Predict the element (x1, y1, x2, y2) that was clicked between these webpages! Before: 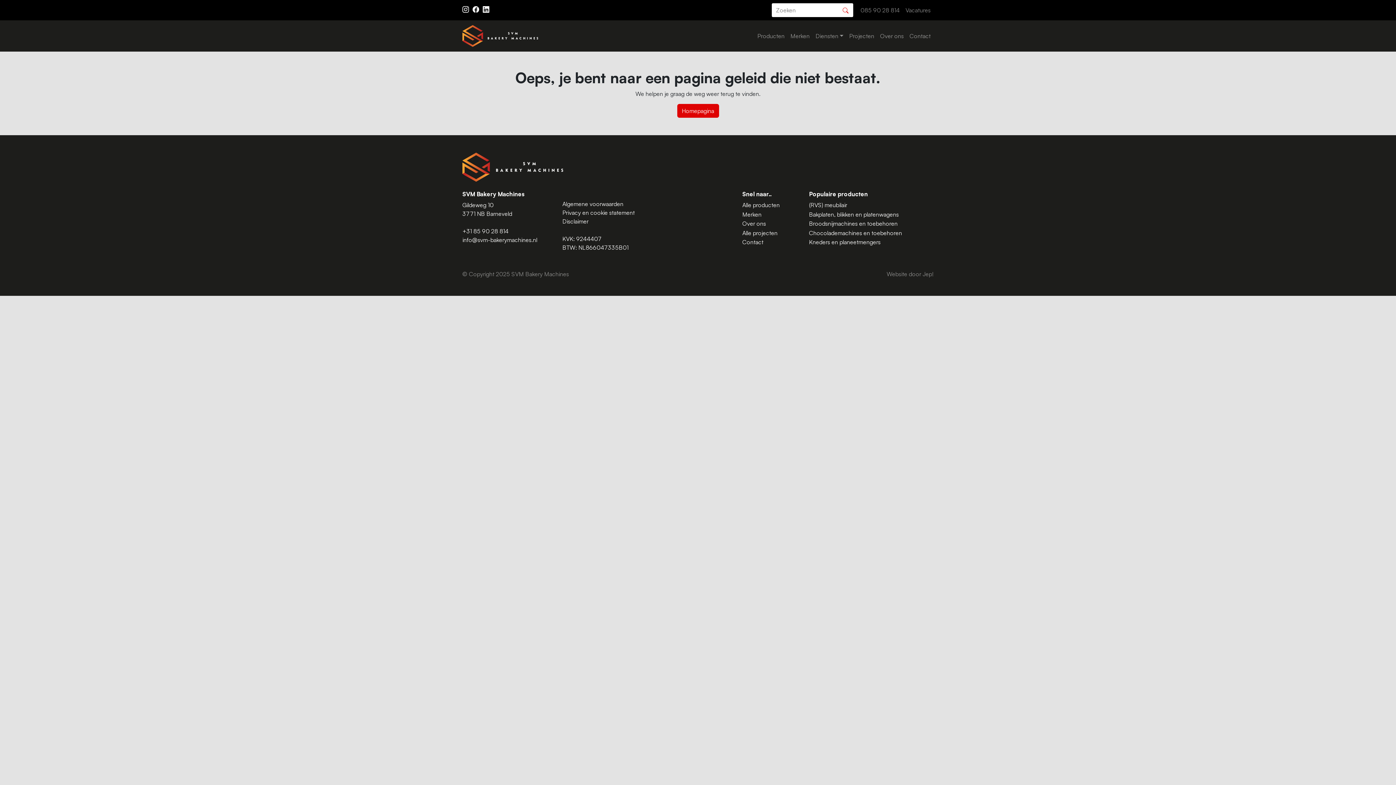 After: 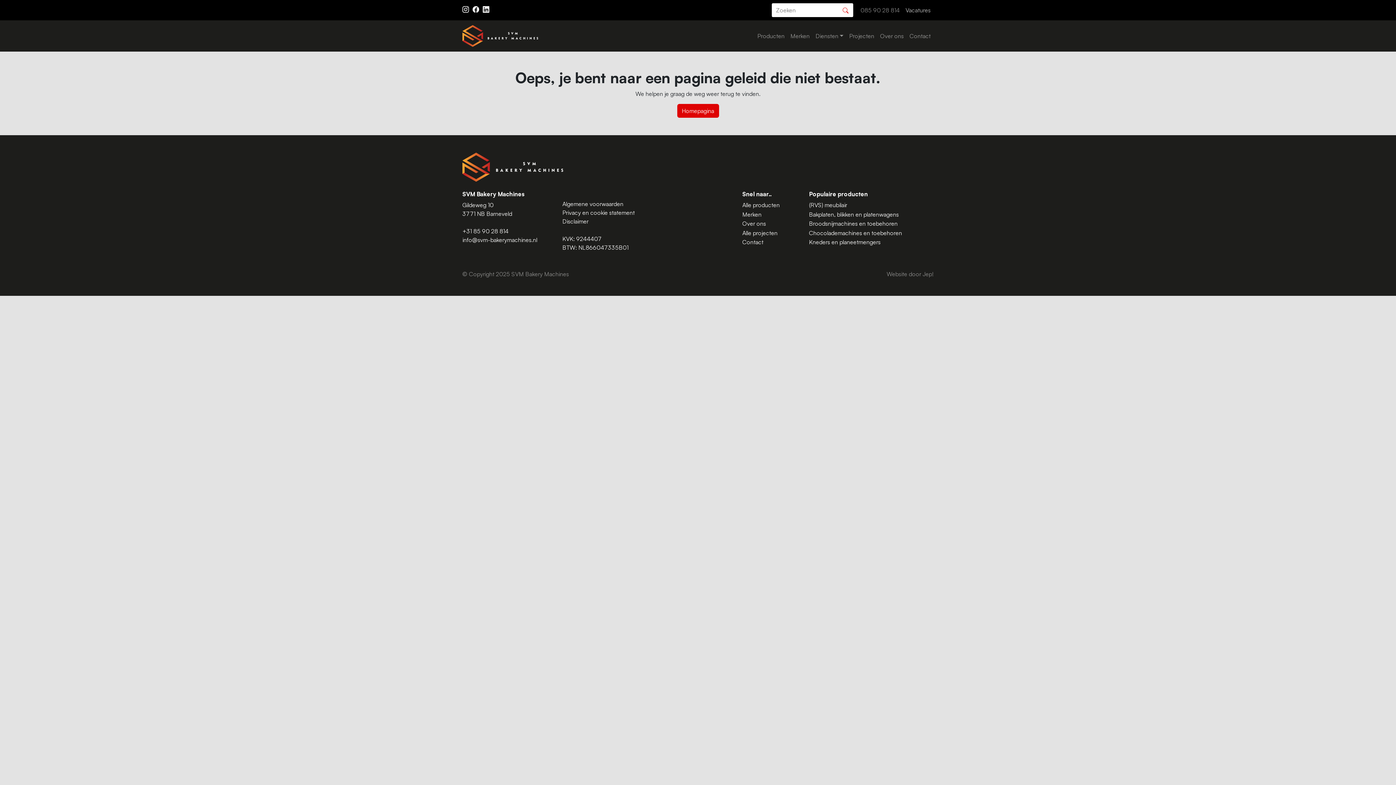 Action: bbox: (902, 2, 933, 17) label: Vacatures